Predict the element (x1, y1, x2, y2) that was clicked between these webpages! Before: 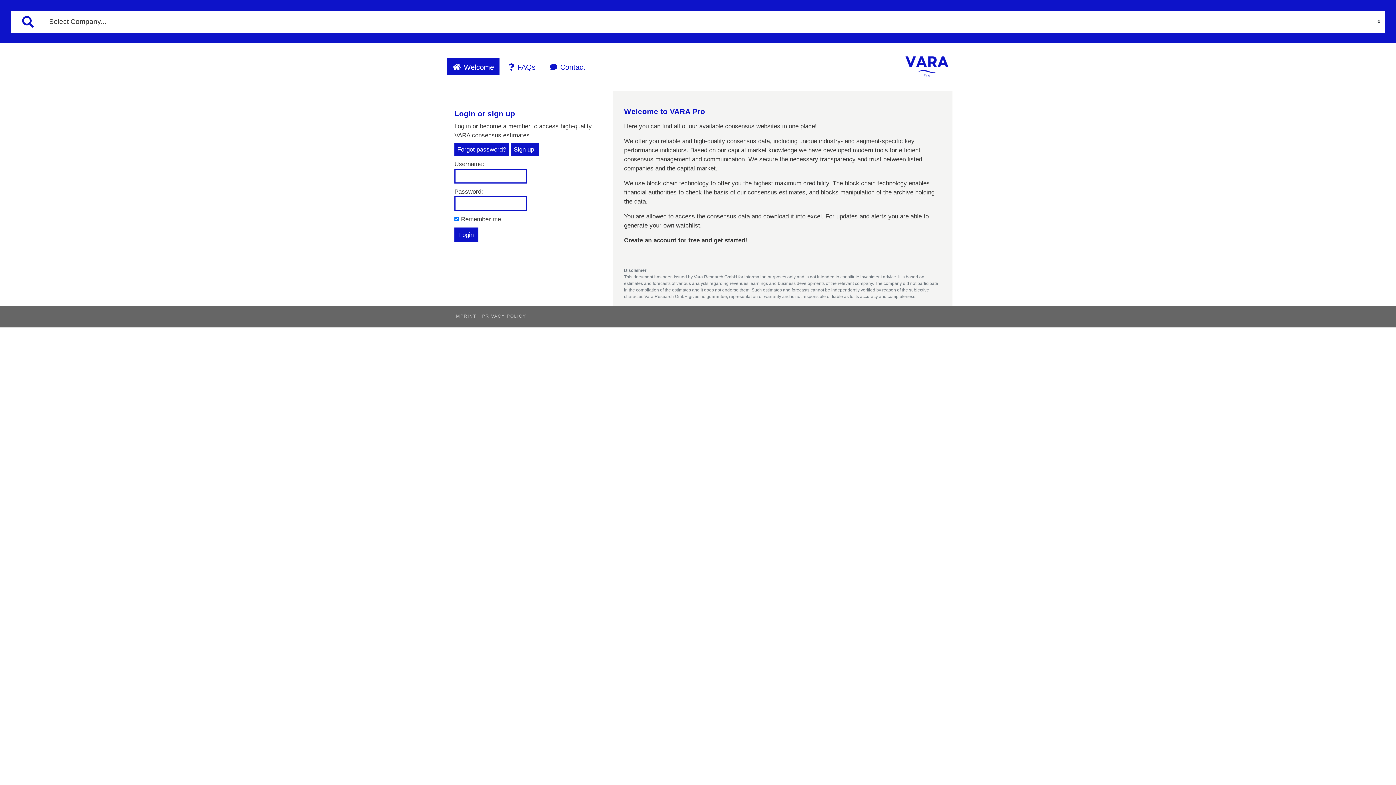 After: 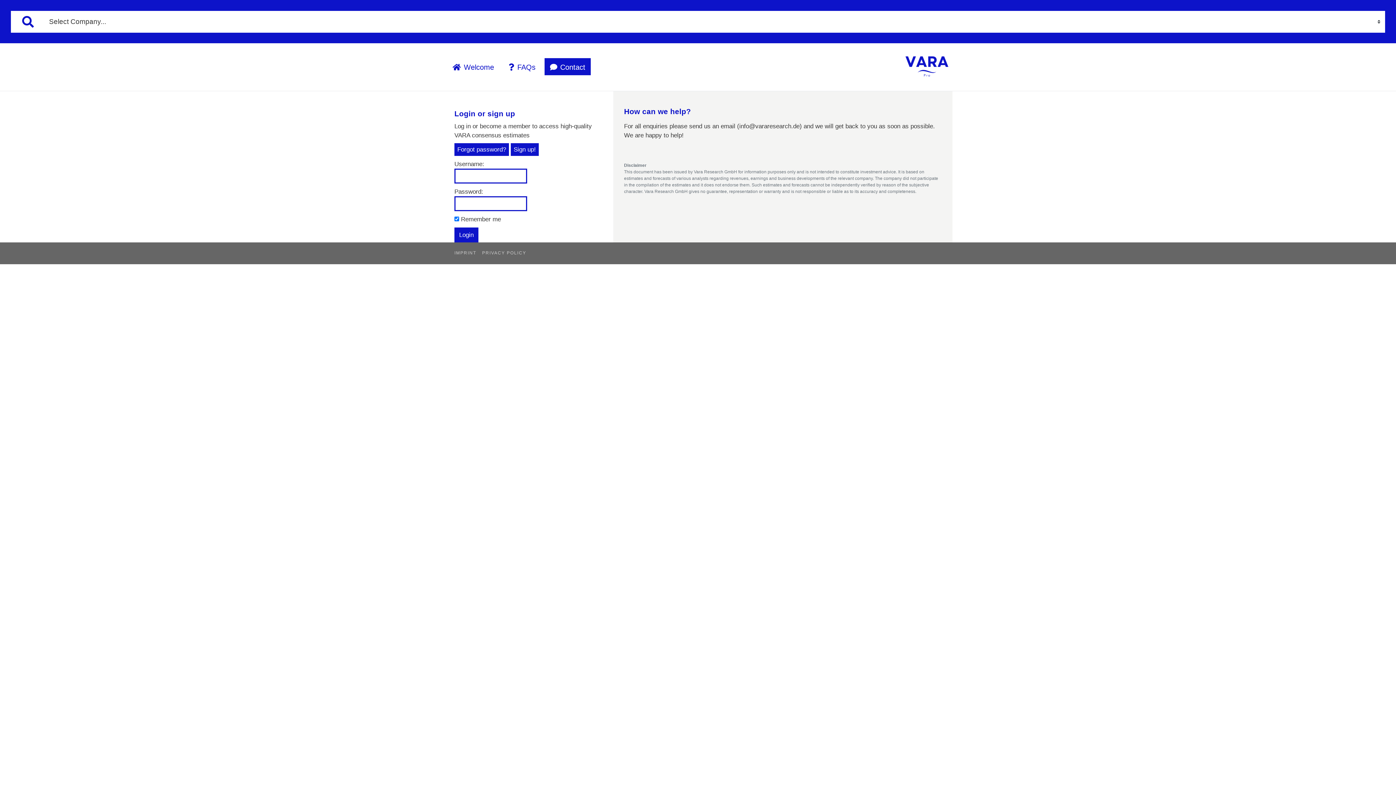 Action: bbox: (544, 64, 590, 71) label: Contact